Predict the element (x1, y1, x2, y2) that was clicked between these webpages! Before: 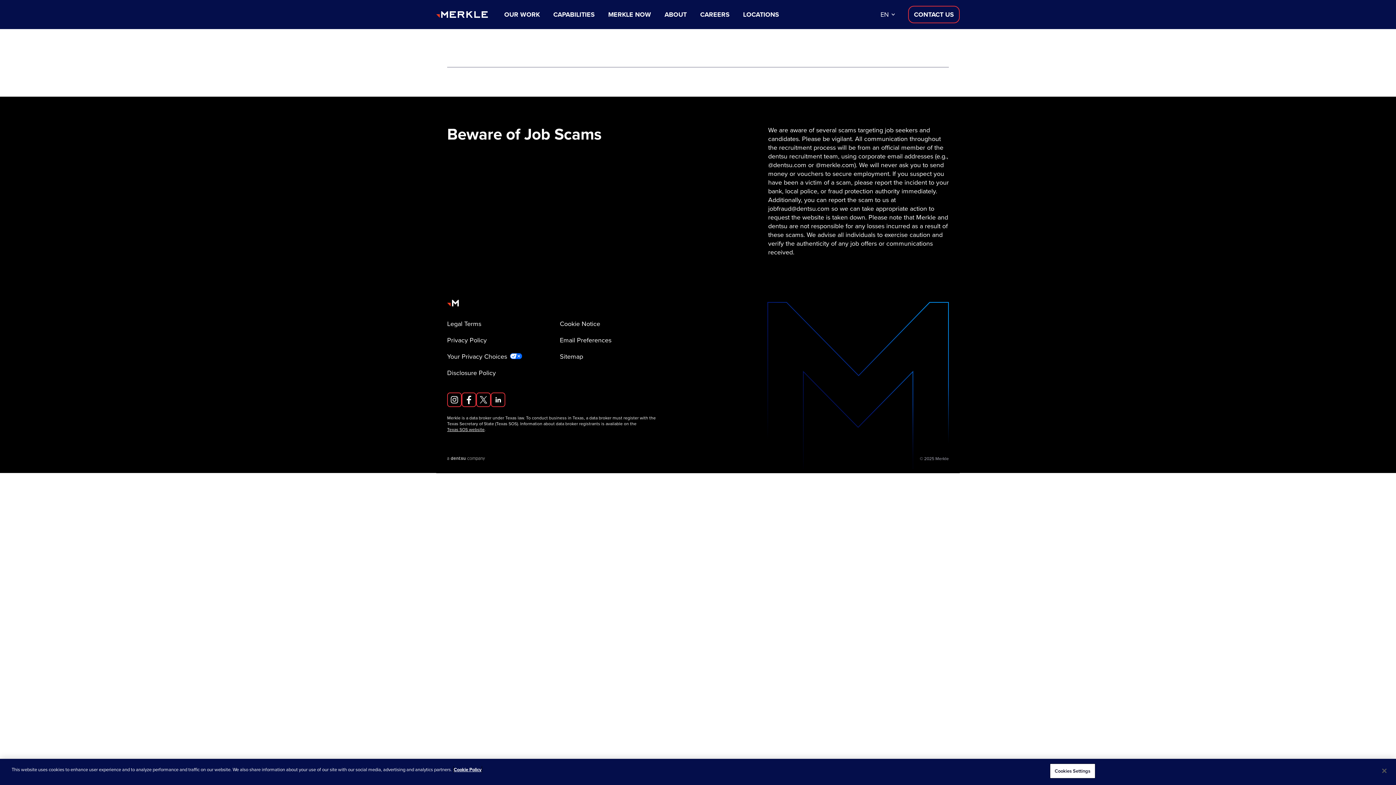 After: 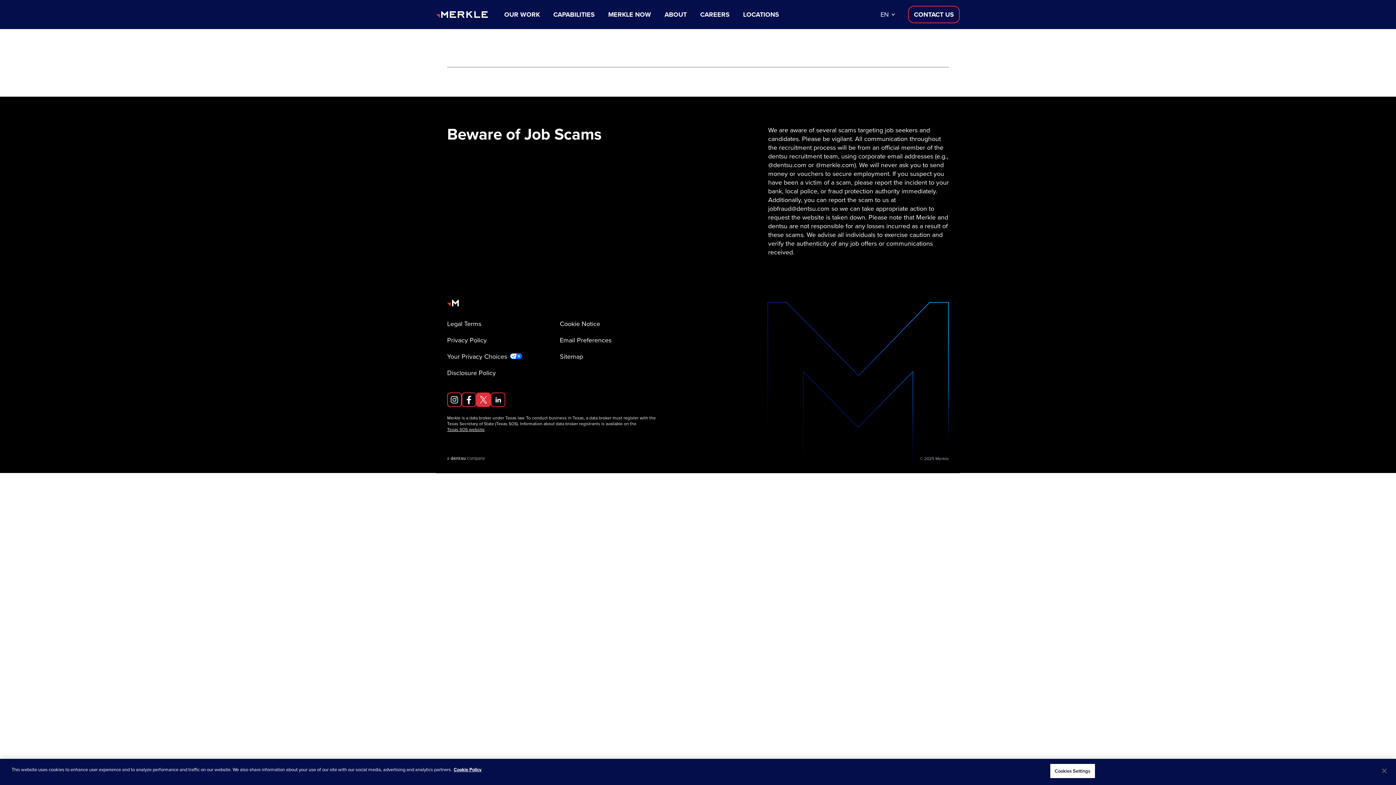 Action: bbox: (476, 392, 490, 407)